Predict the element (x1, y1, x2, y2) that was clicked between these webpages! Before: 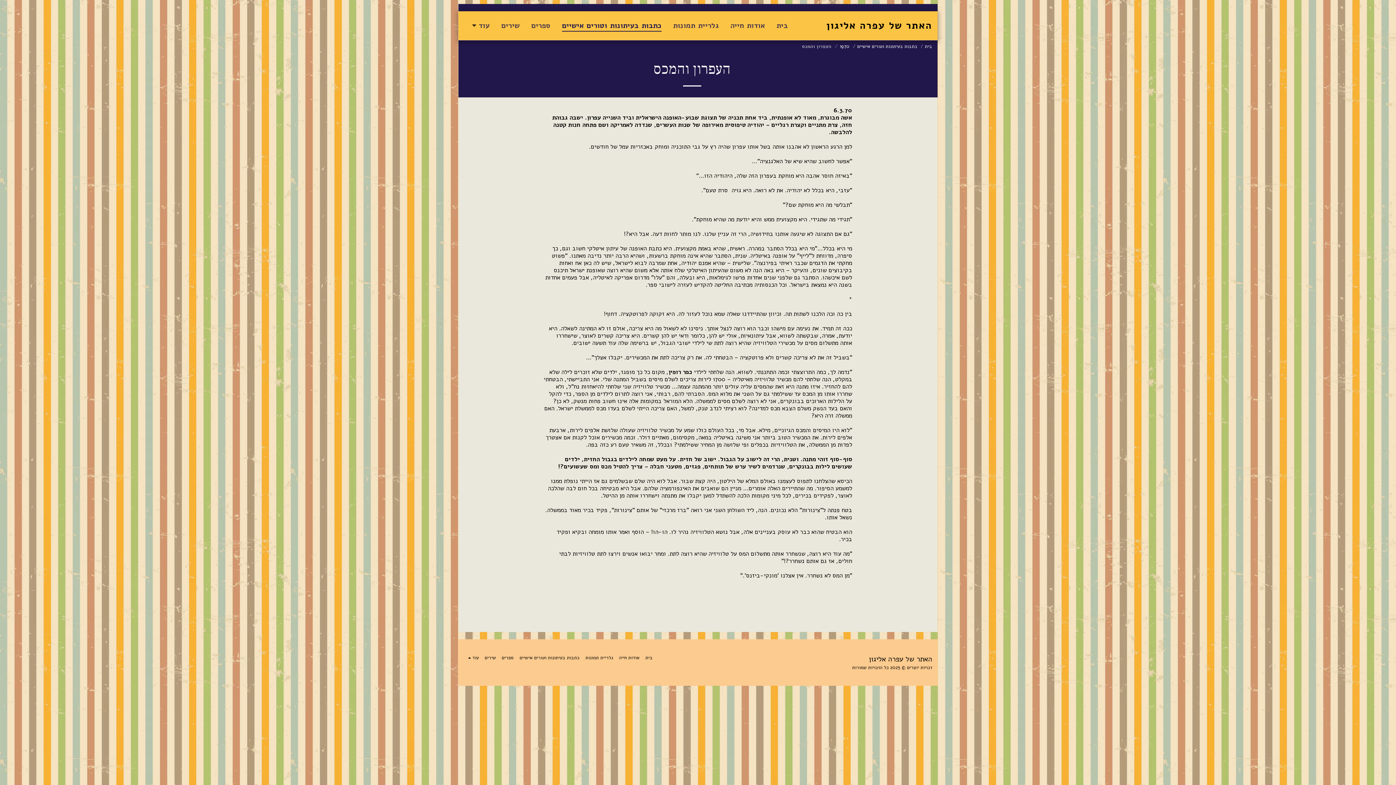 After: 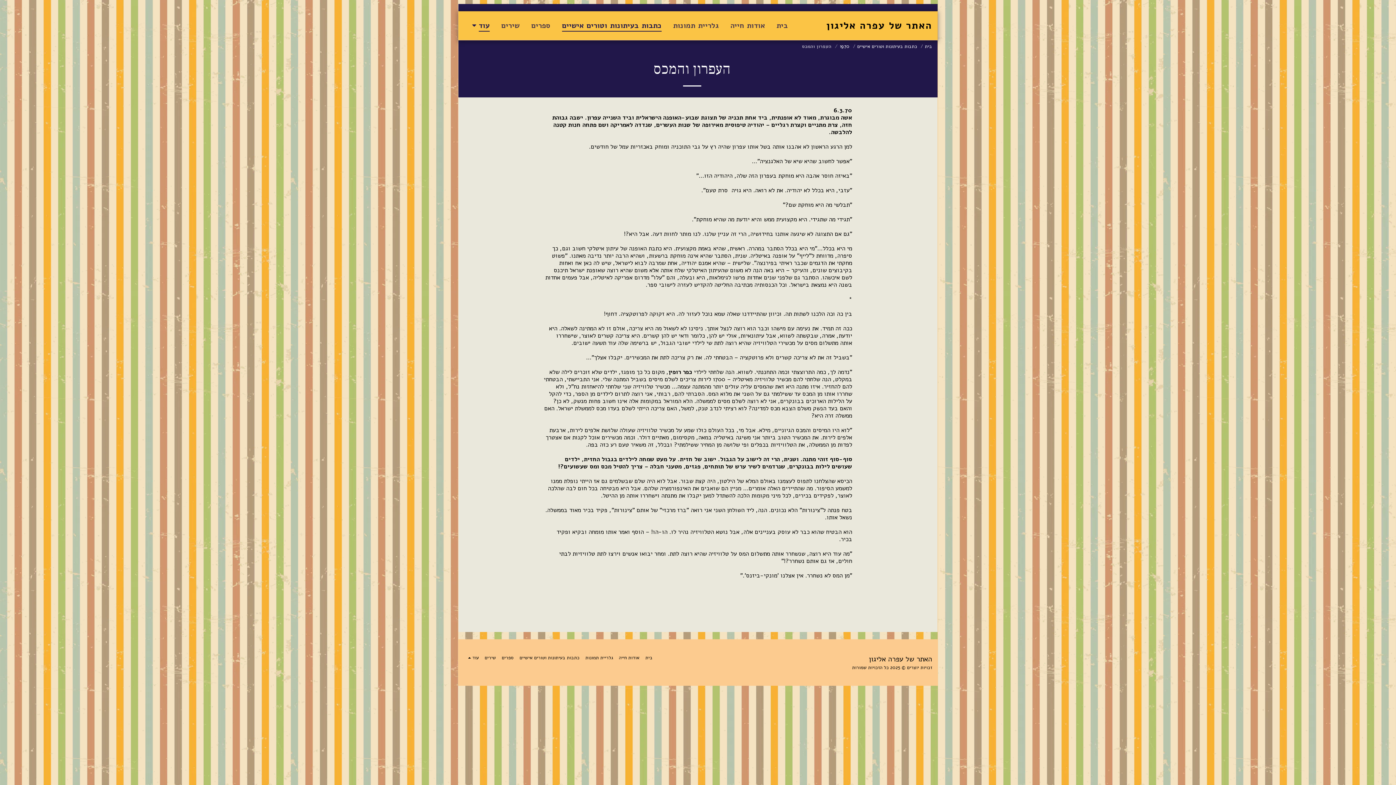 Action: bbox: (463, 18, 495, 33) label: עוד  